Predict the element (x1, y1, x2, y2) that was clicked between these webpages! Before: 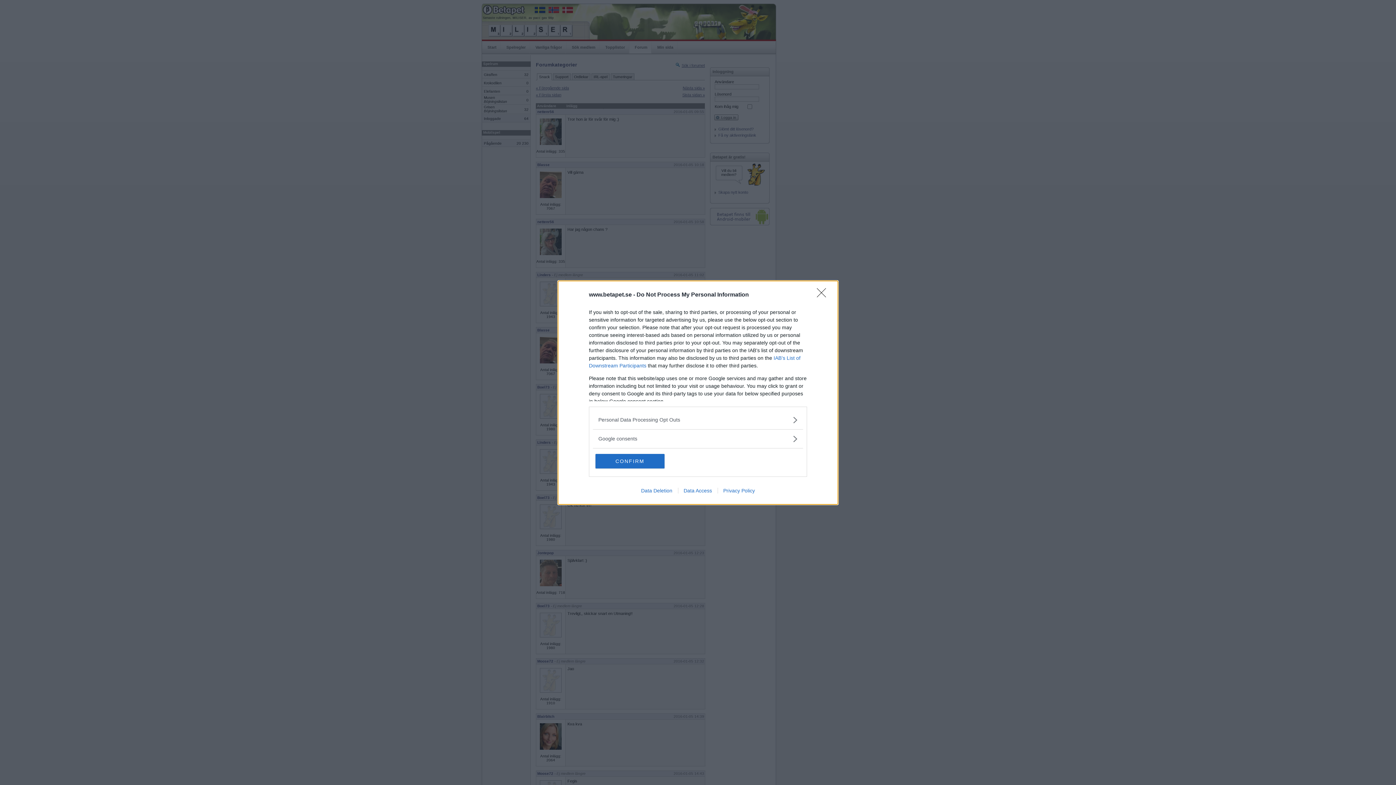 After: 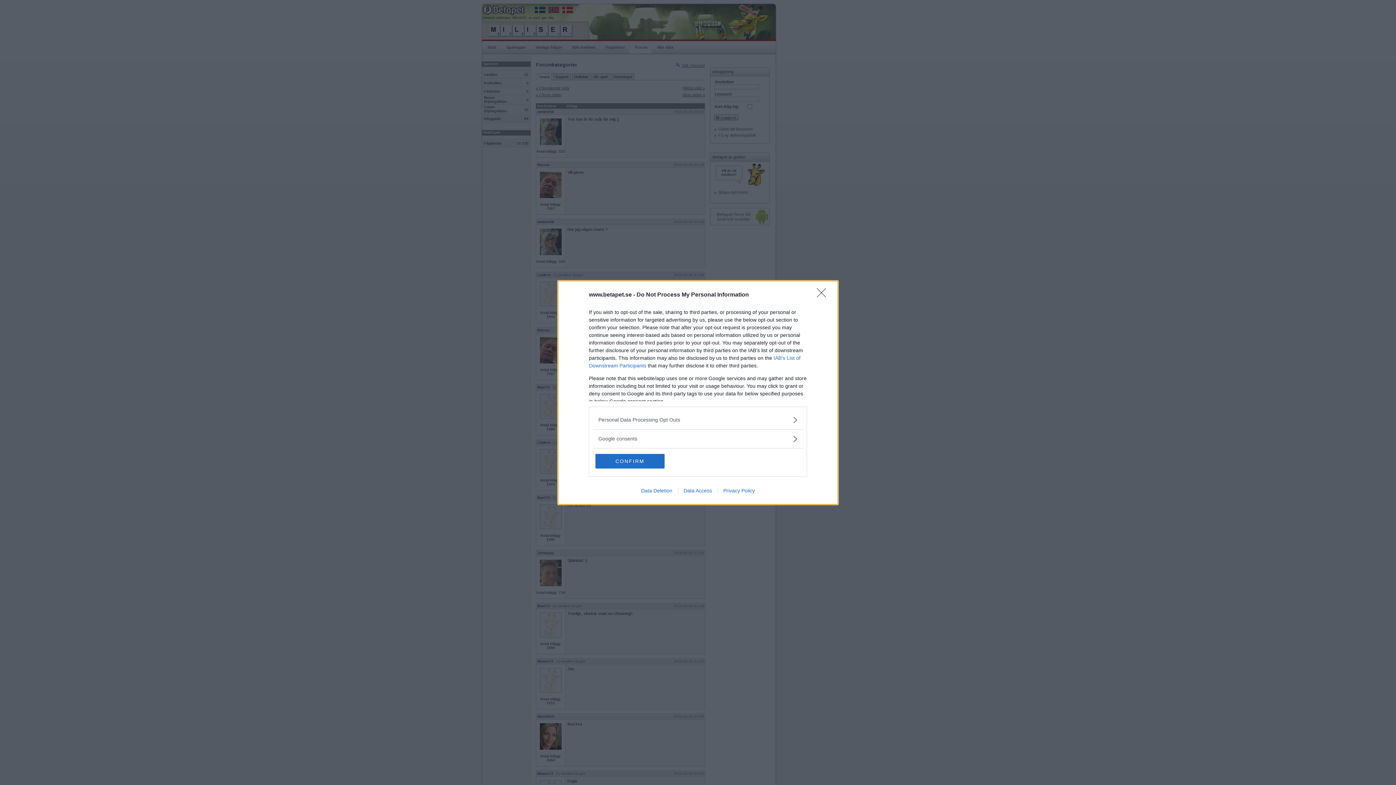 Action: label: Data Deletion bbox: (635, 487, 678, 493)